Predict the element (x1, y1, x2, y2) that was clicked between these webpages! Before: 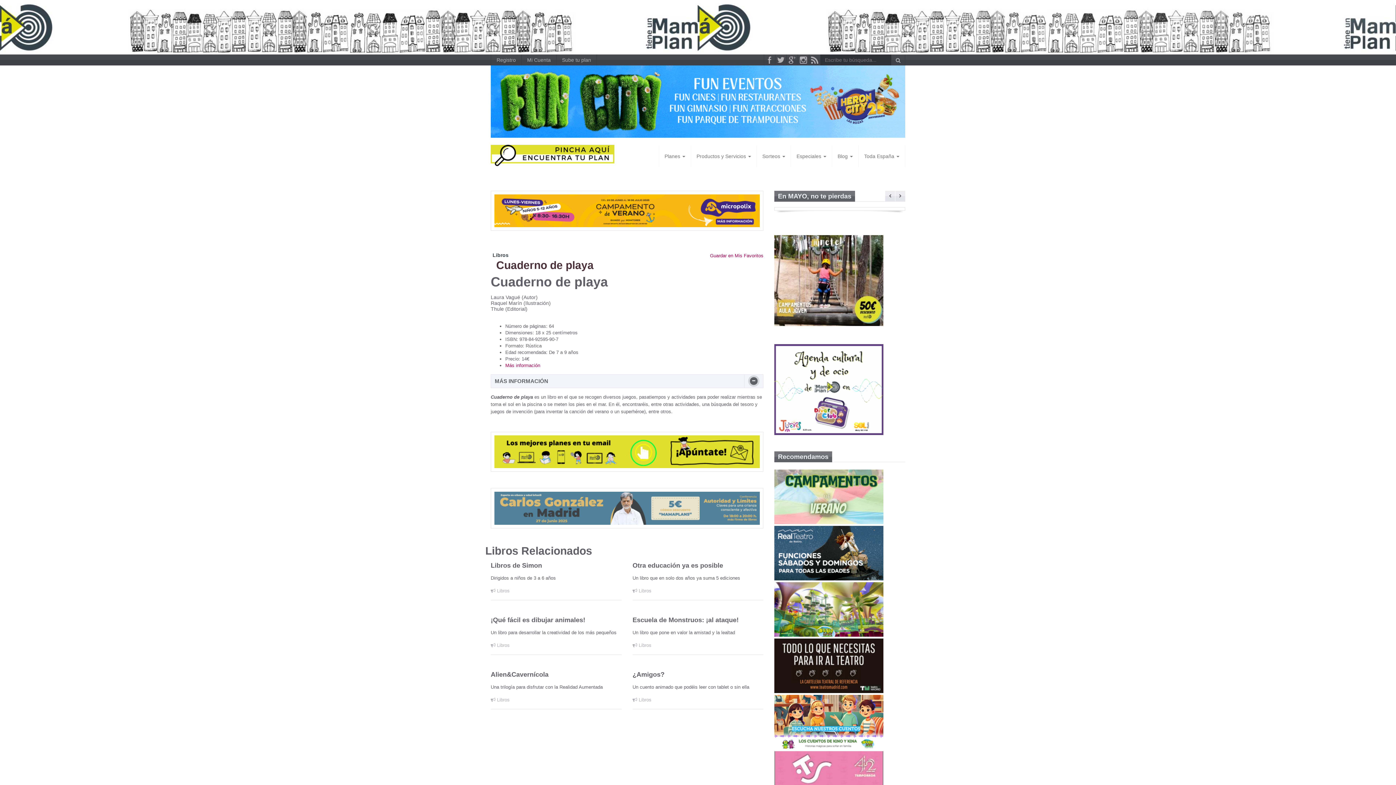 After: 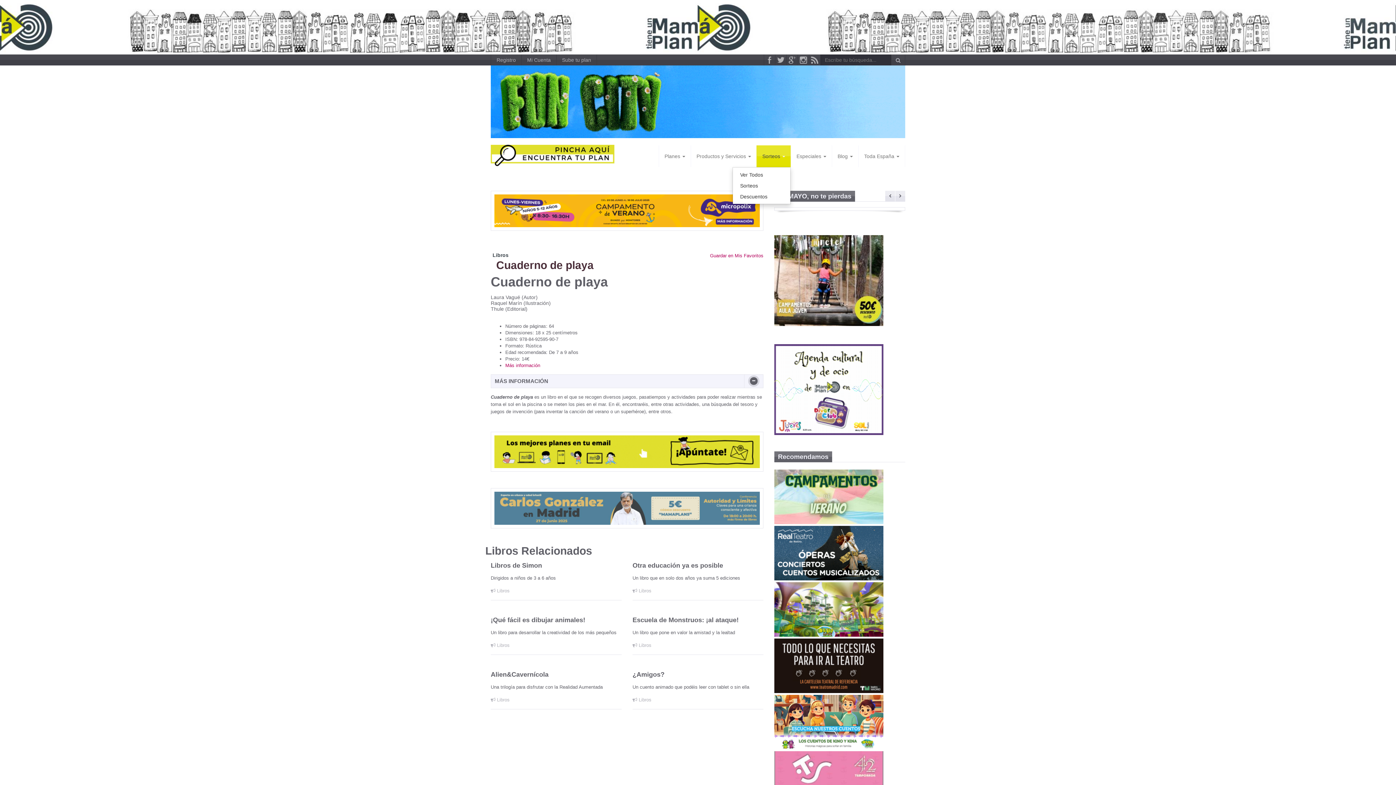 Action: bbox: (756, 145, 791, 167) label: Sorteos 